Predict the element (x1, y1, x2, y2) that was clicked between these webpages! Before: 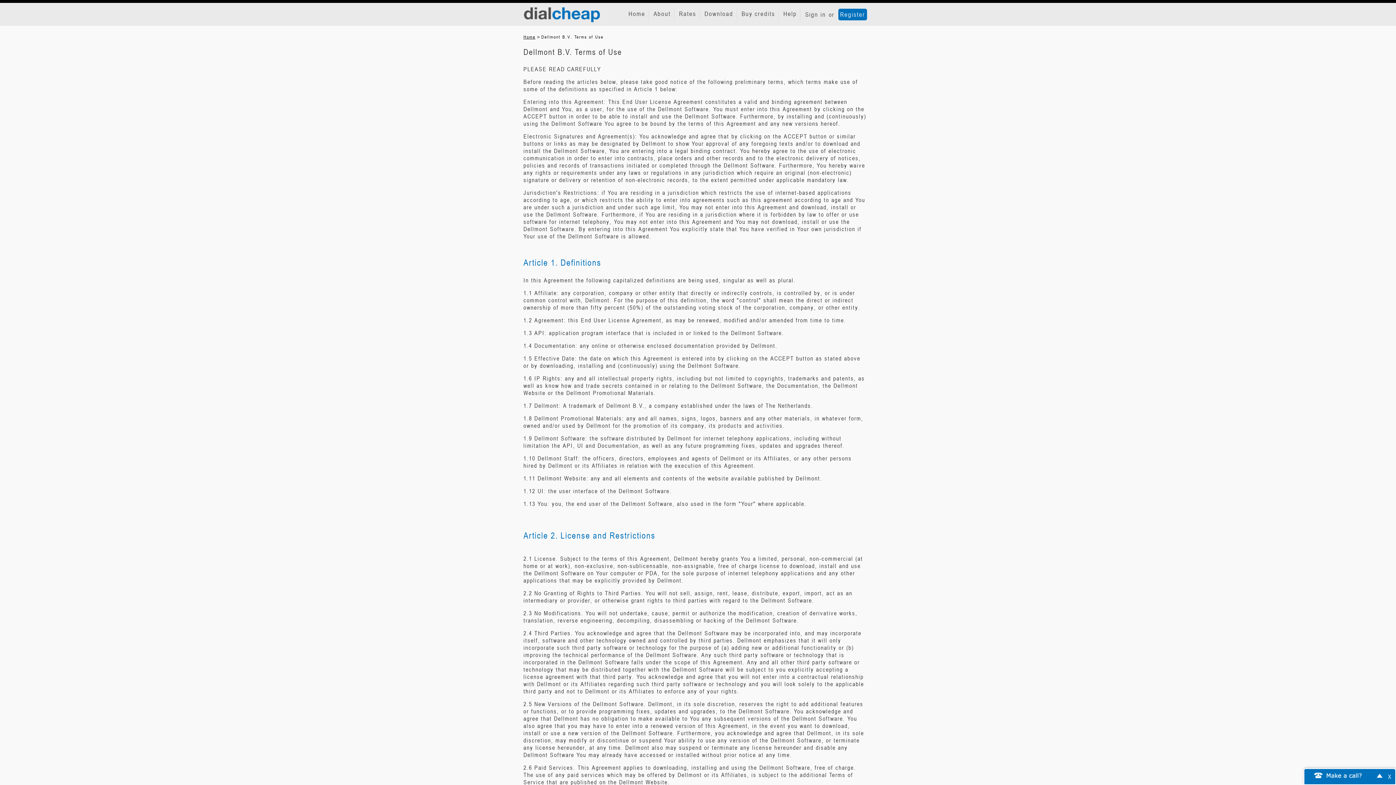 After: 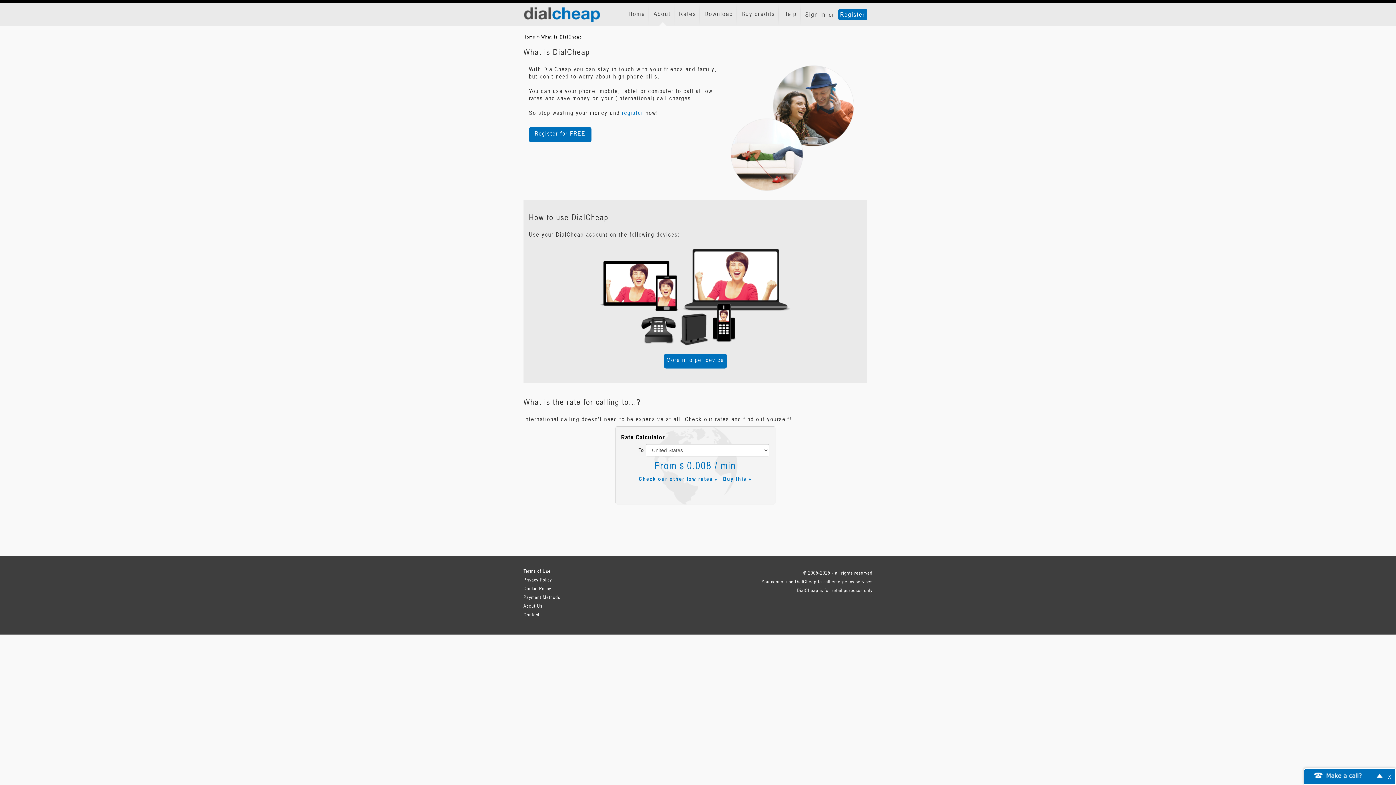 Action: label: About bbox: (650, 3, 675, 25)